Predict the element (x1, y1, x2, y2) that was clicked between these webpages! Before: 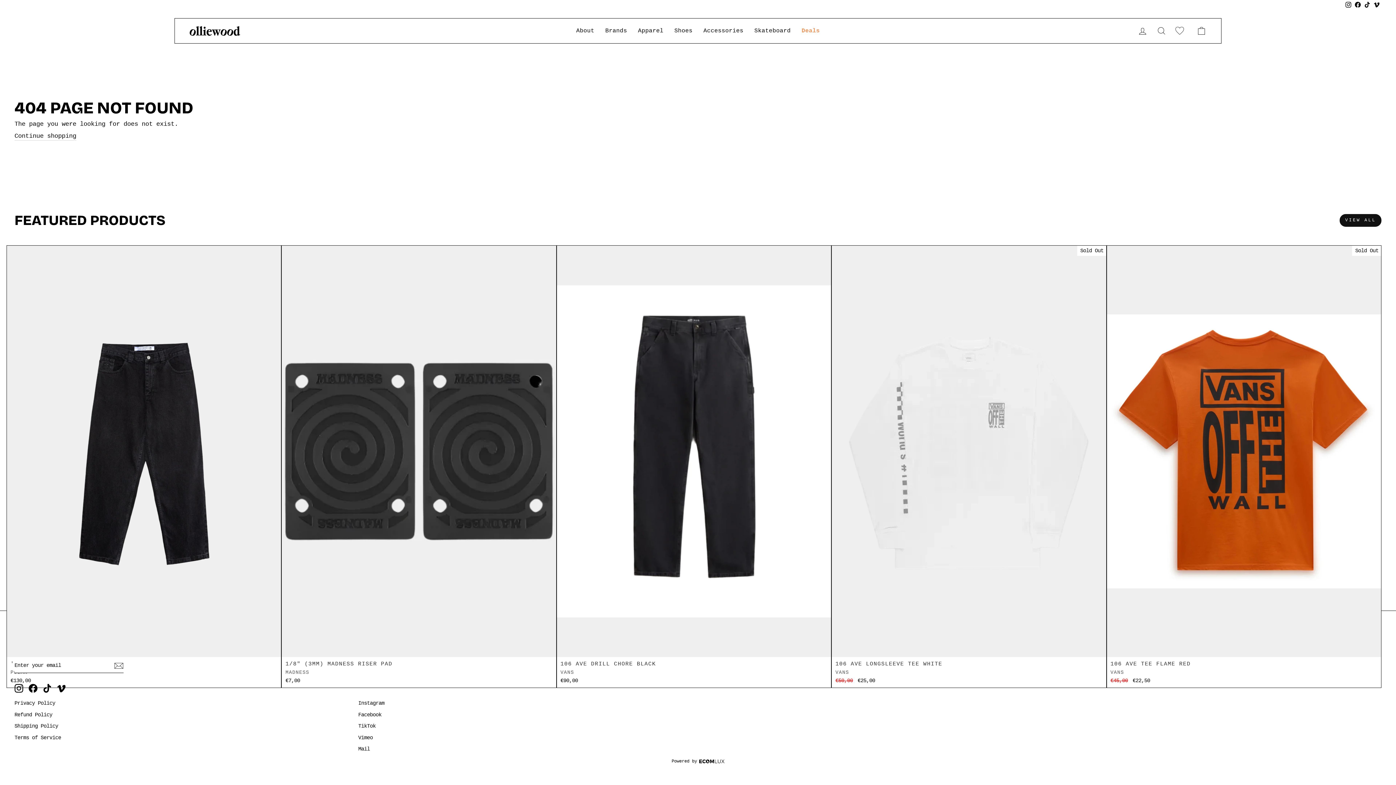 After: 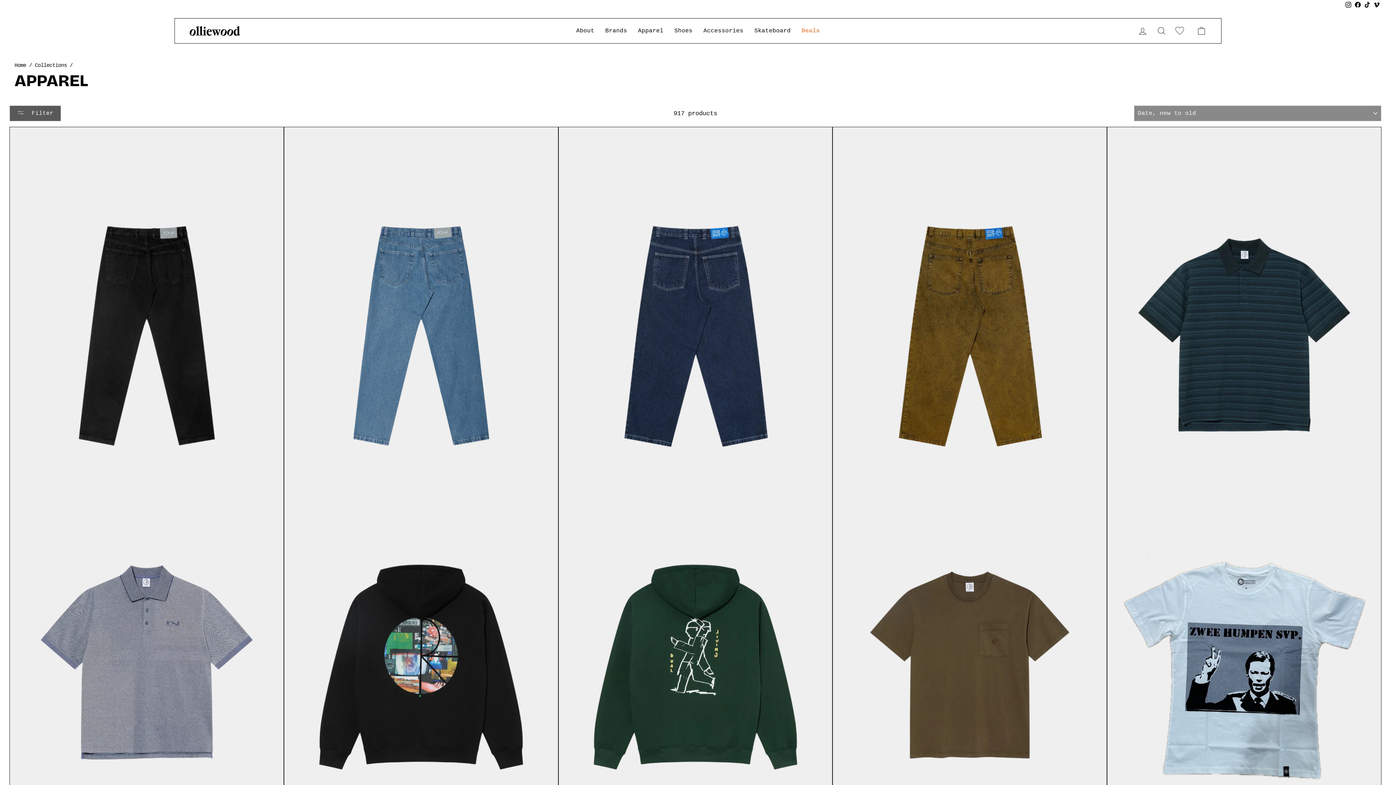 Action: bbox: (632, 24, 669, 37) label: Apparel